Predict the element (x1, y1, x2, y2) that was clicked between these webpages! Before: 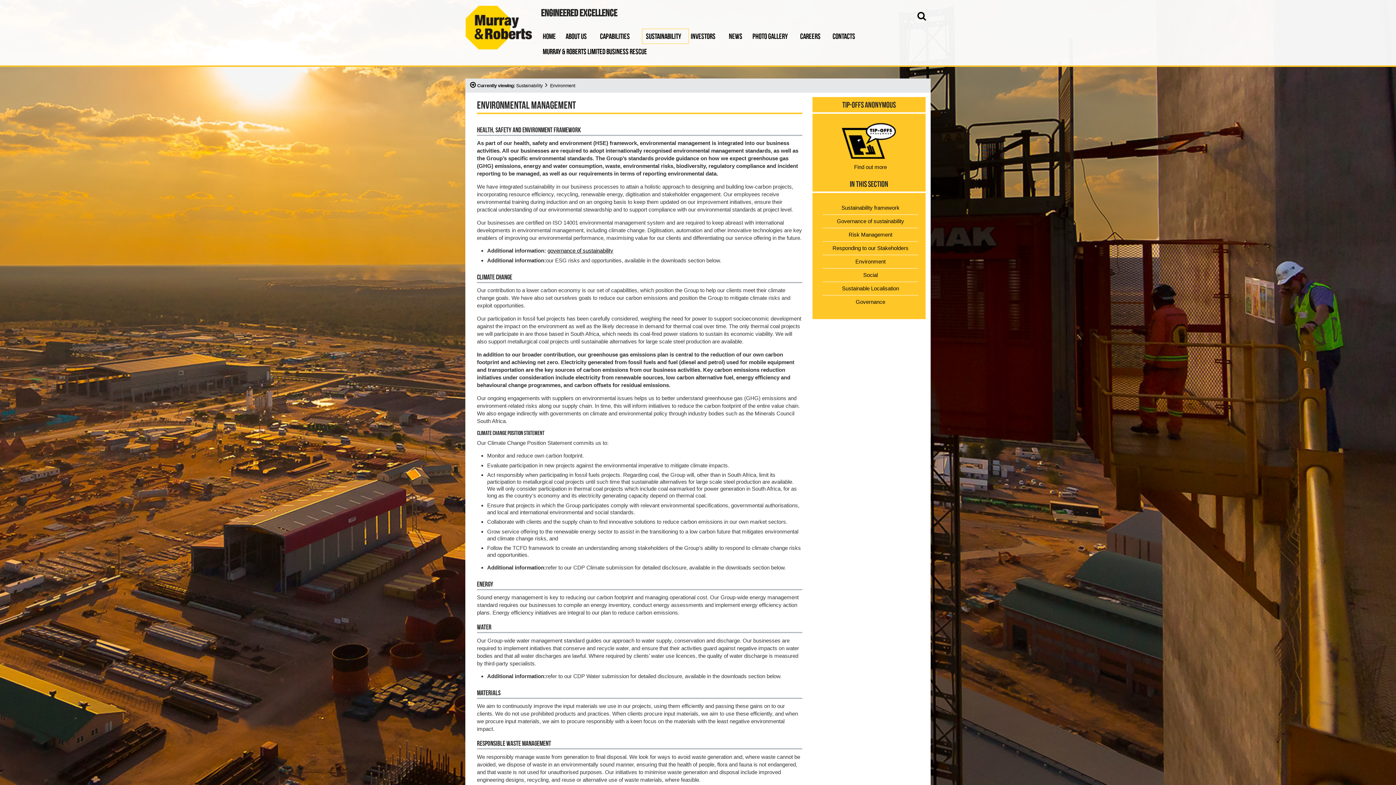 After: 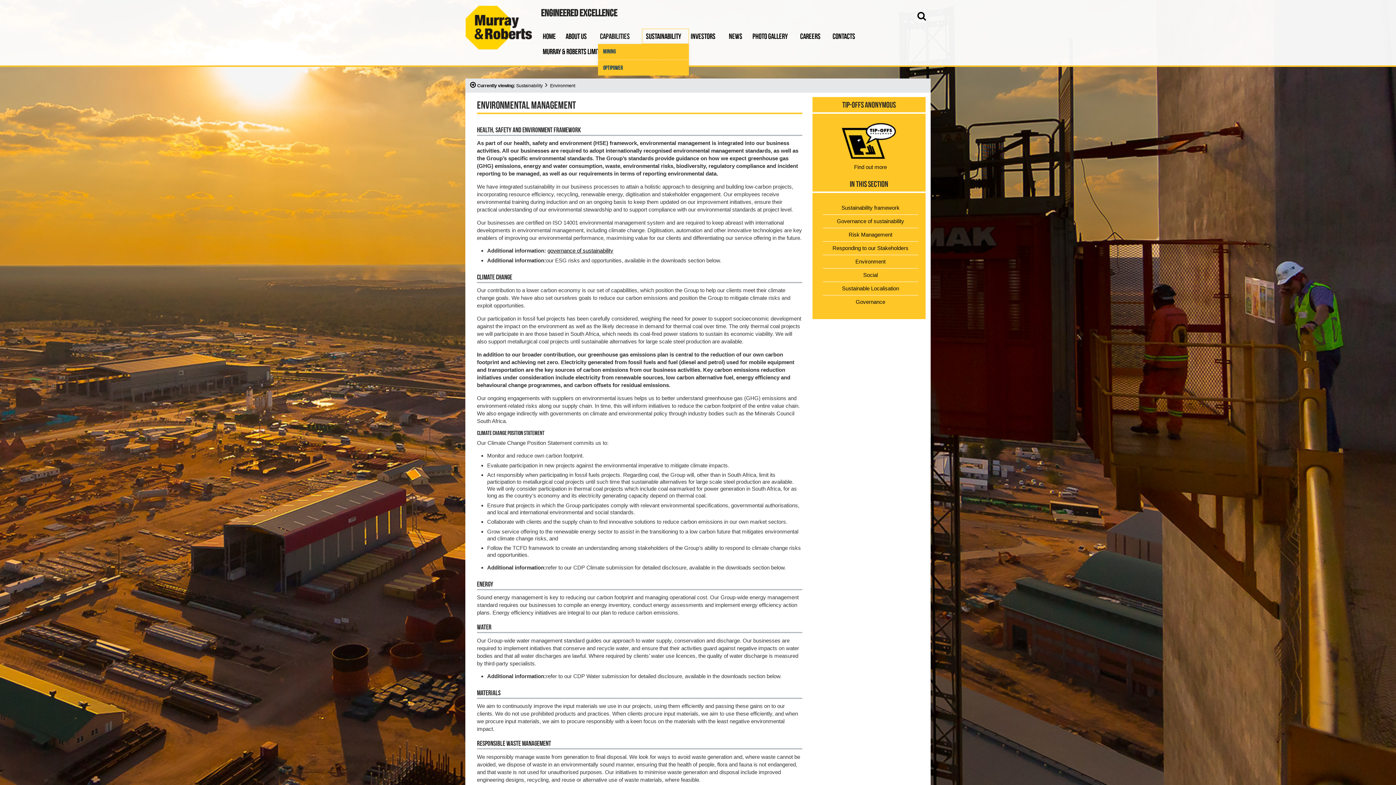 Action: label: CAPABILITIES bbox: (600, 29, 640, 43)